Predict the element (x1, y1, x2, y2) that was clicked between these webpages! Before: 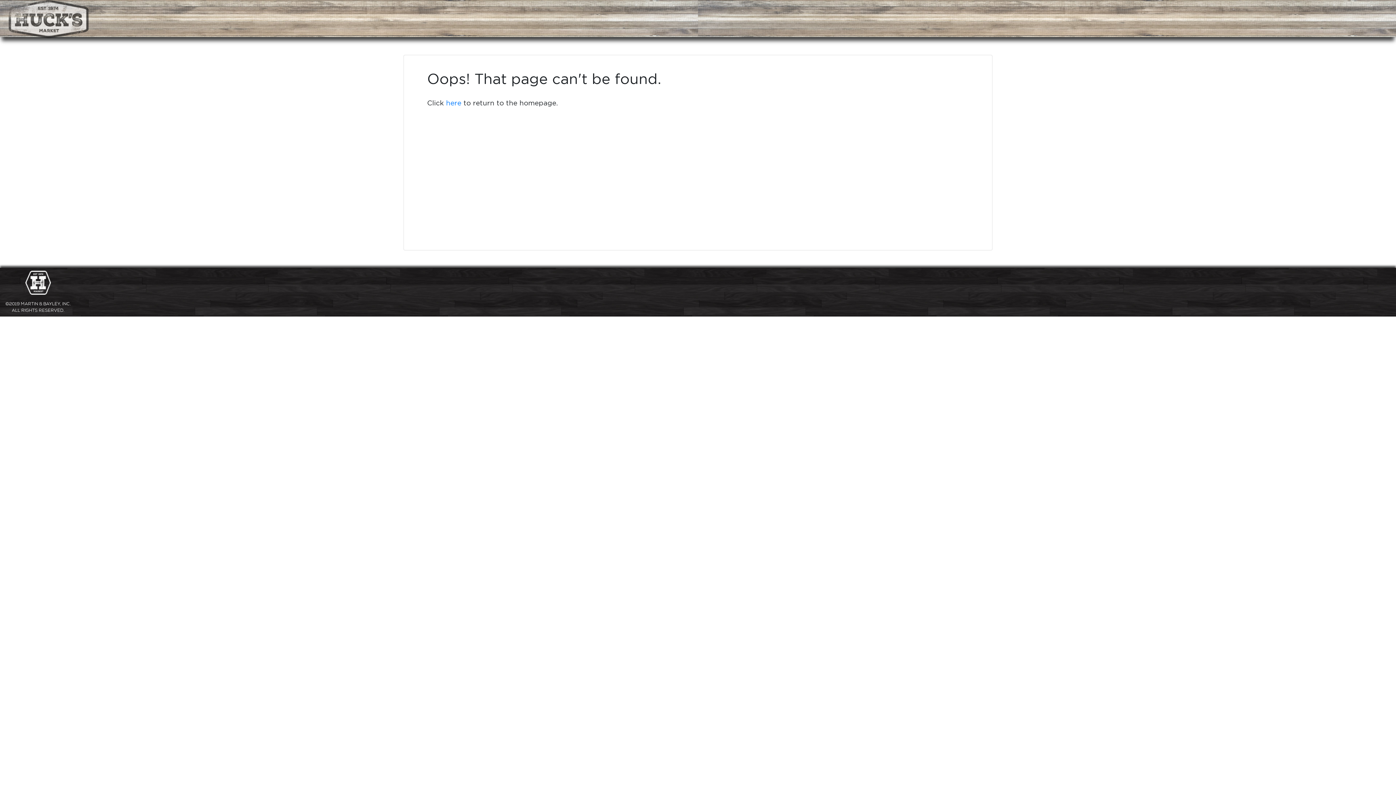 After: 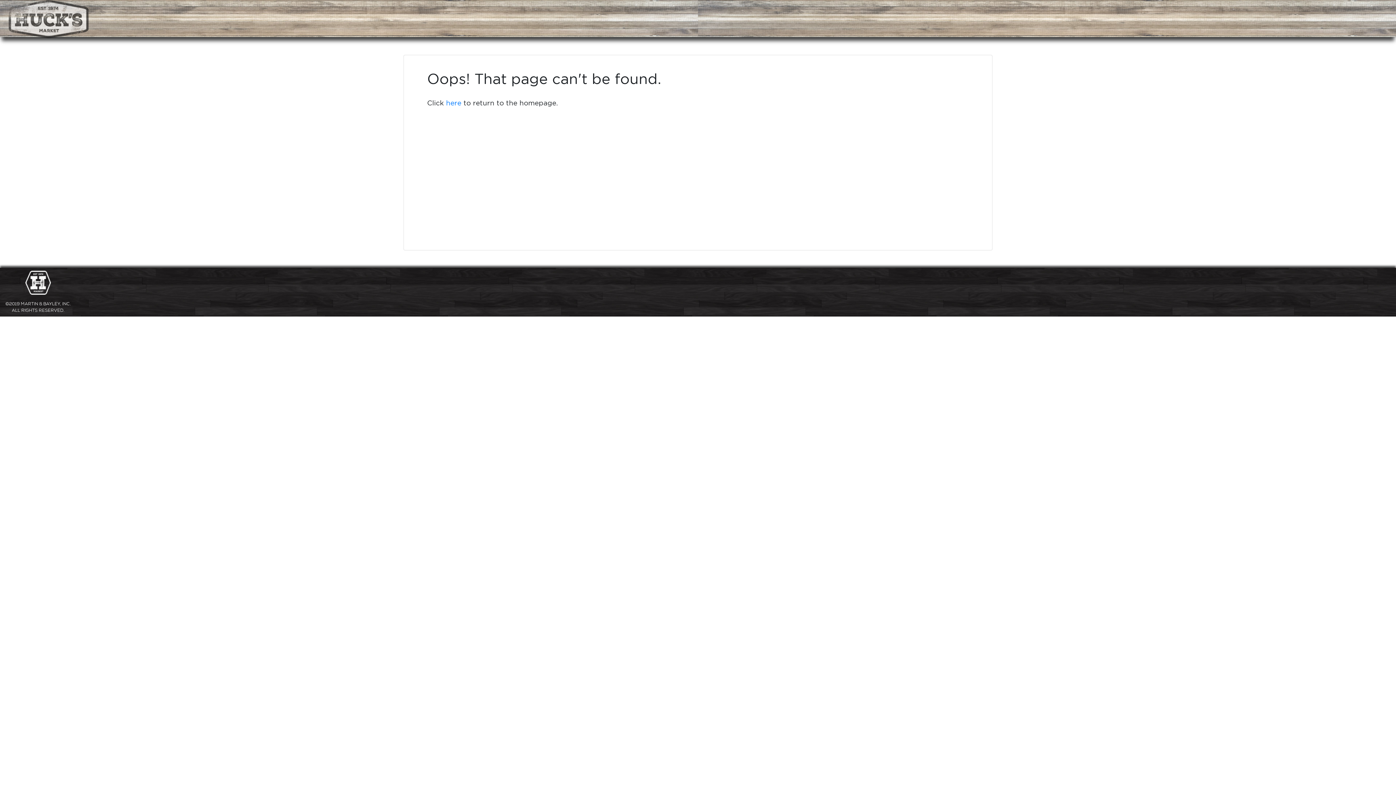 Action: bbox: (25, 277, 50, 286)